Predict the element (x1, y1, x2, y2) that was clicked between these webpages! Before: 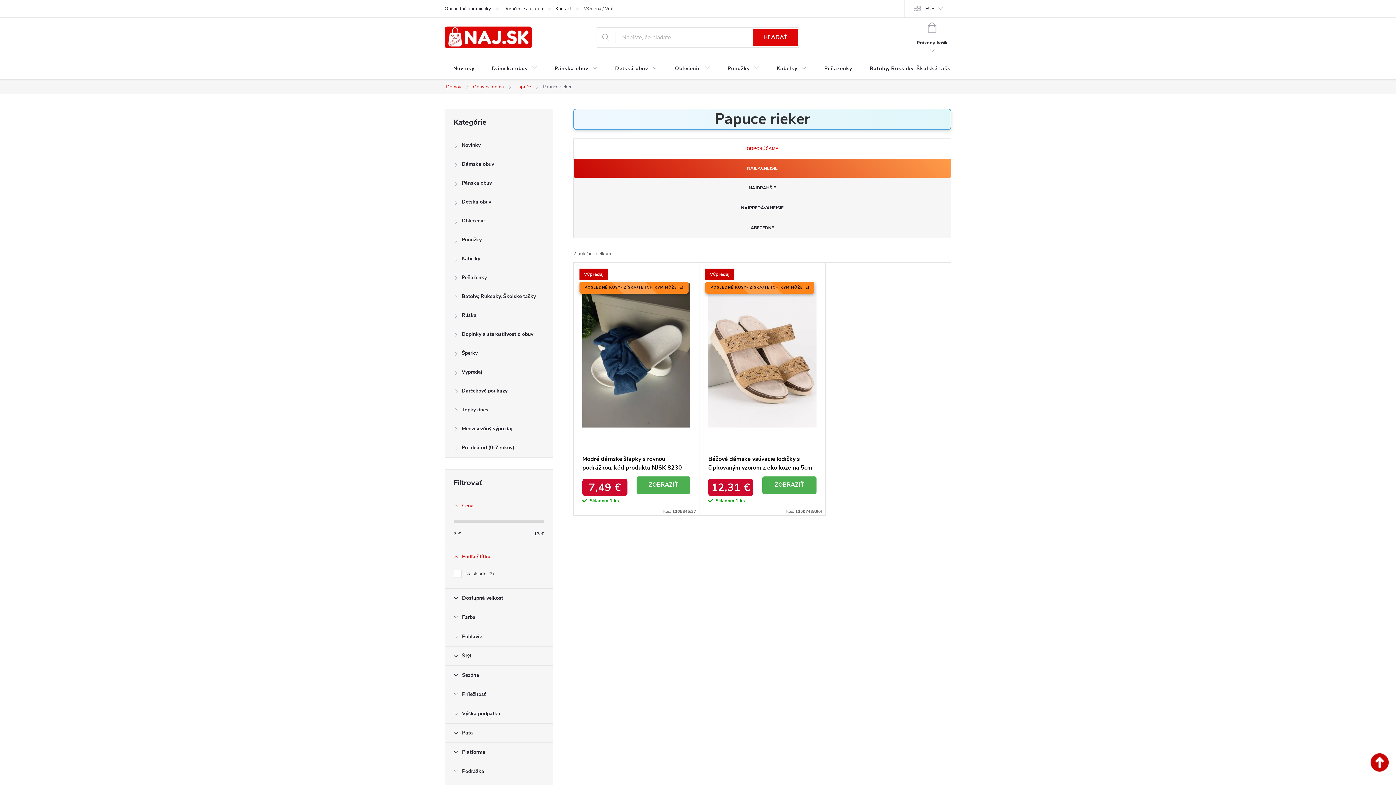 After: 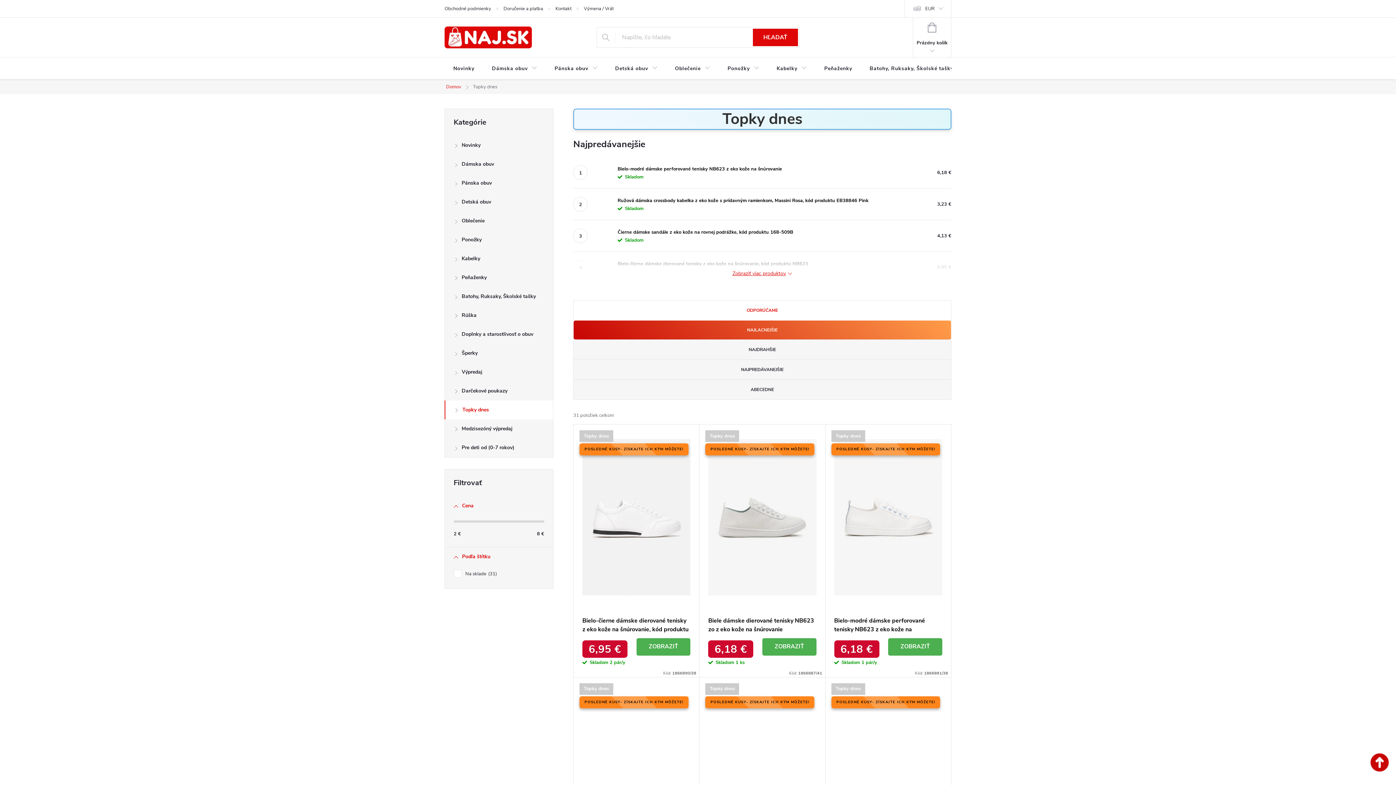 Action: label: Topky dnes
  bbox: (445, 400, 553, 419)